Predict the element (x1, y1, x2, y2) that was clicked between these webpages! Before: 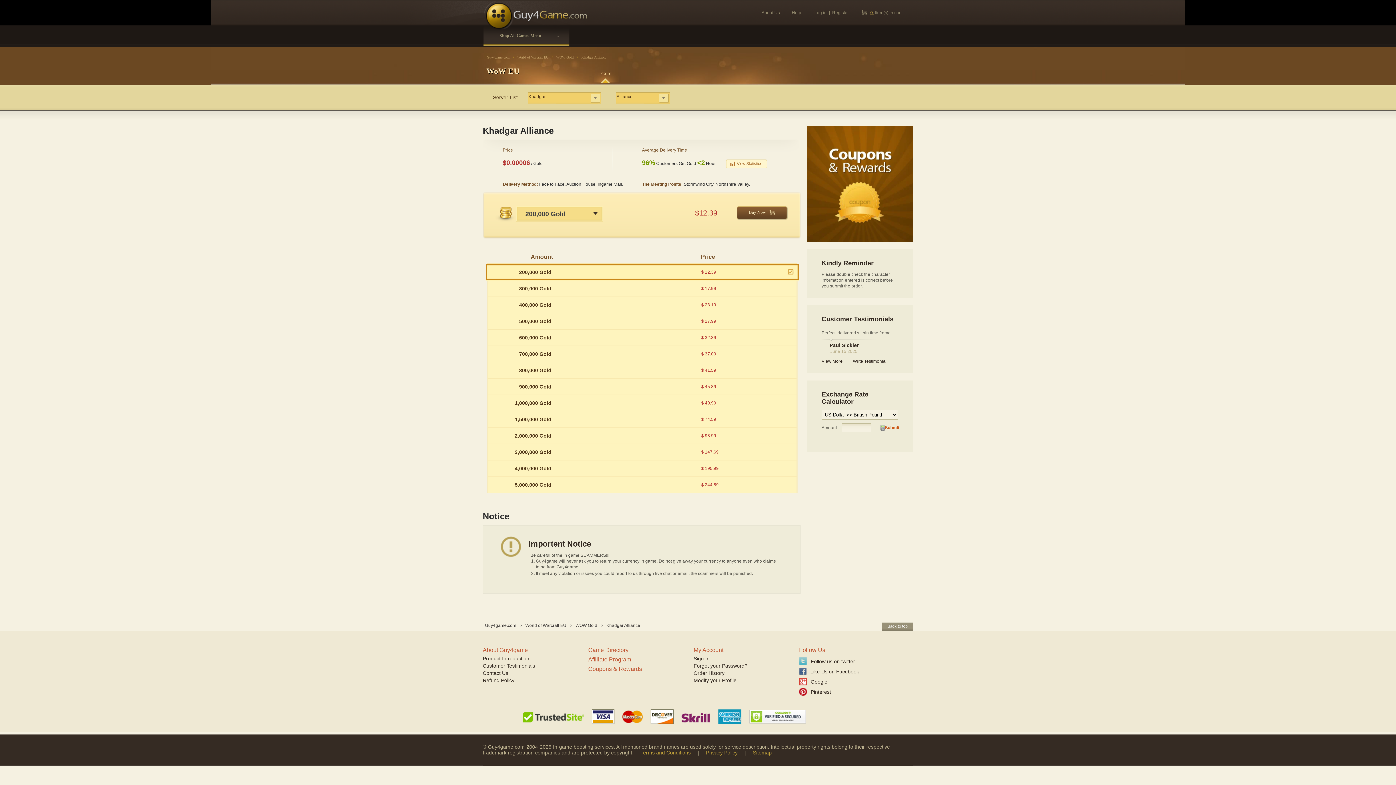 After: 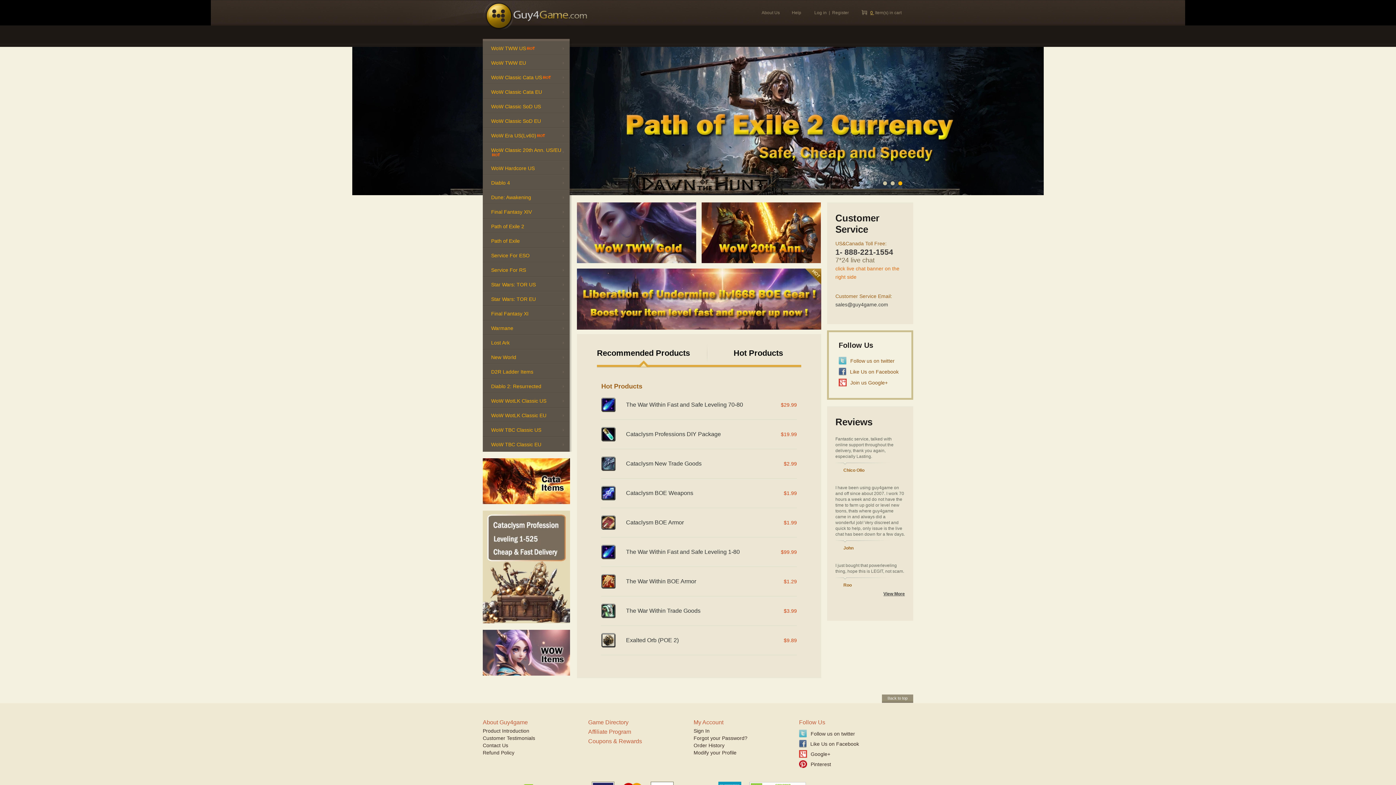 Action: bbox: (485, 623, 517, 628) label: Guy4game.com 